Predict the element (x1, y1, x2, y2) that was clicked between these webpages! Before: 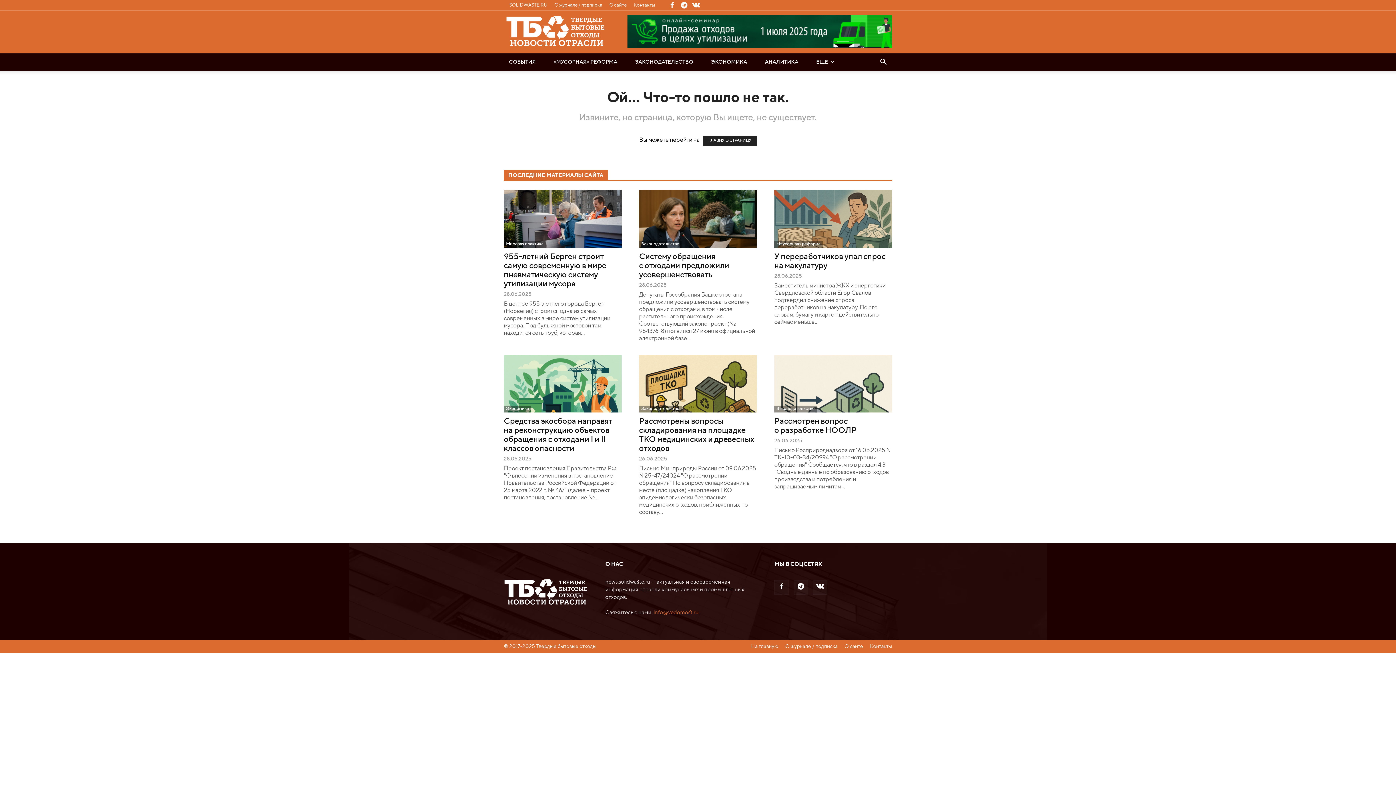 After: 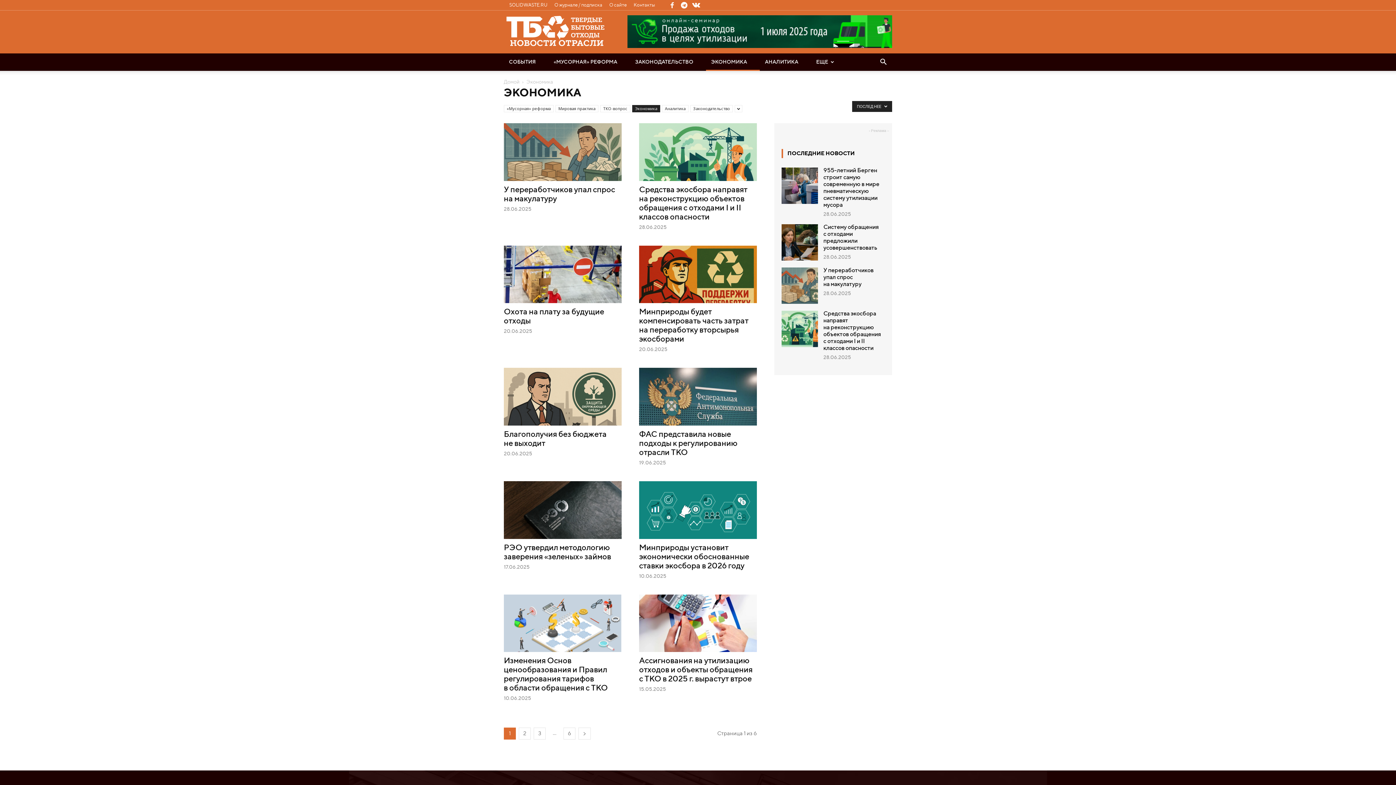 Action: bbox: (504, 405, 531, 412) label: Экономика